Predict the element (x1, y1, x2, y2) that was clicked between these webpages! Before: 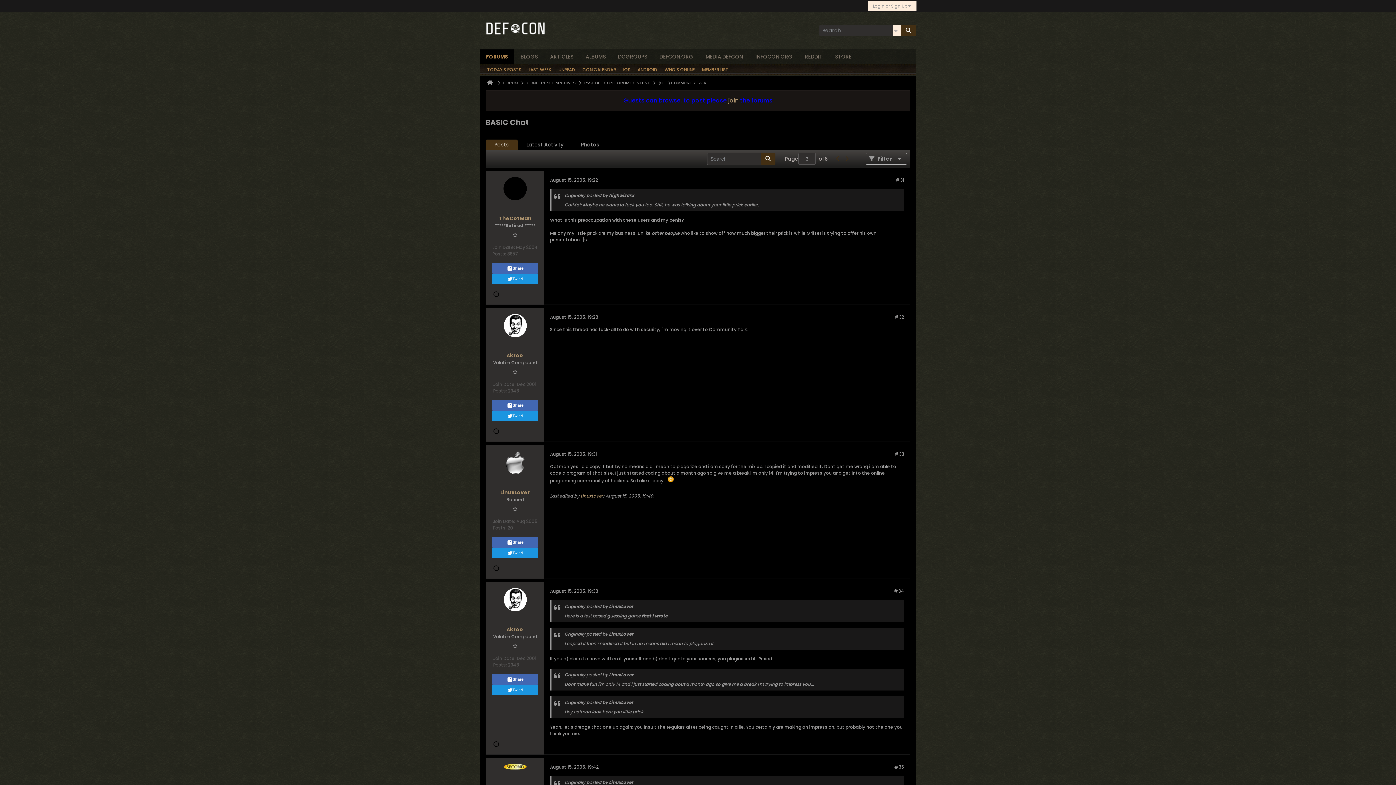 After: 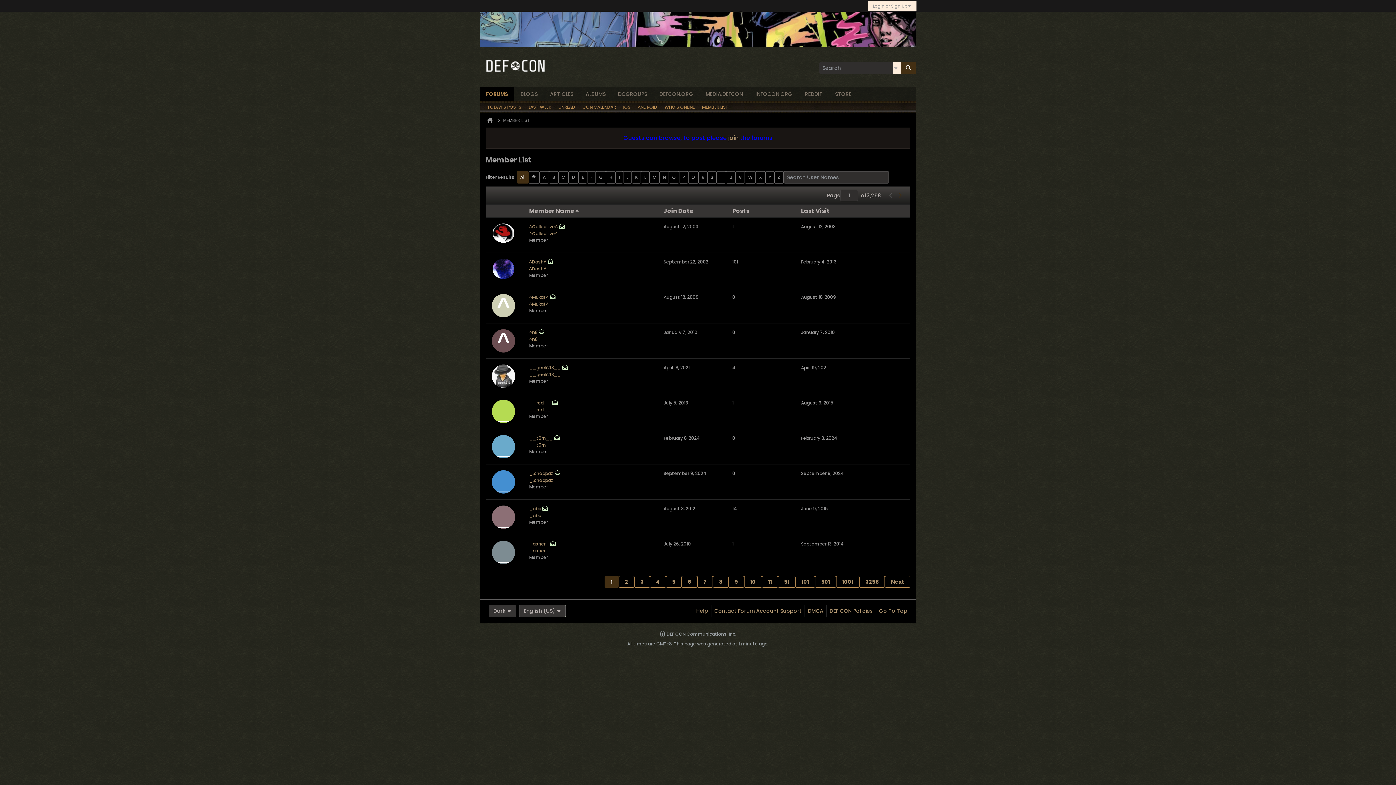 Action: bbox: (702, 64, 728, 75) label: MEMBER LIST